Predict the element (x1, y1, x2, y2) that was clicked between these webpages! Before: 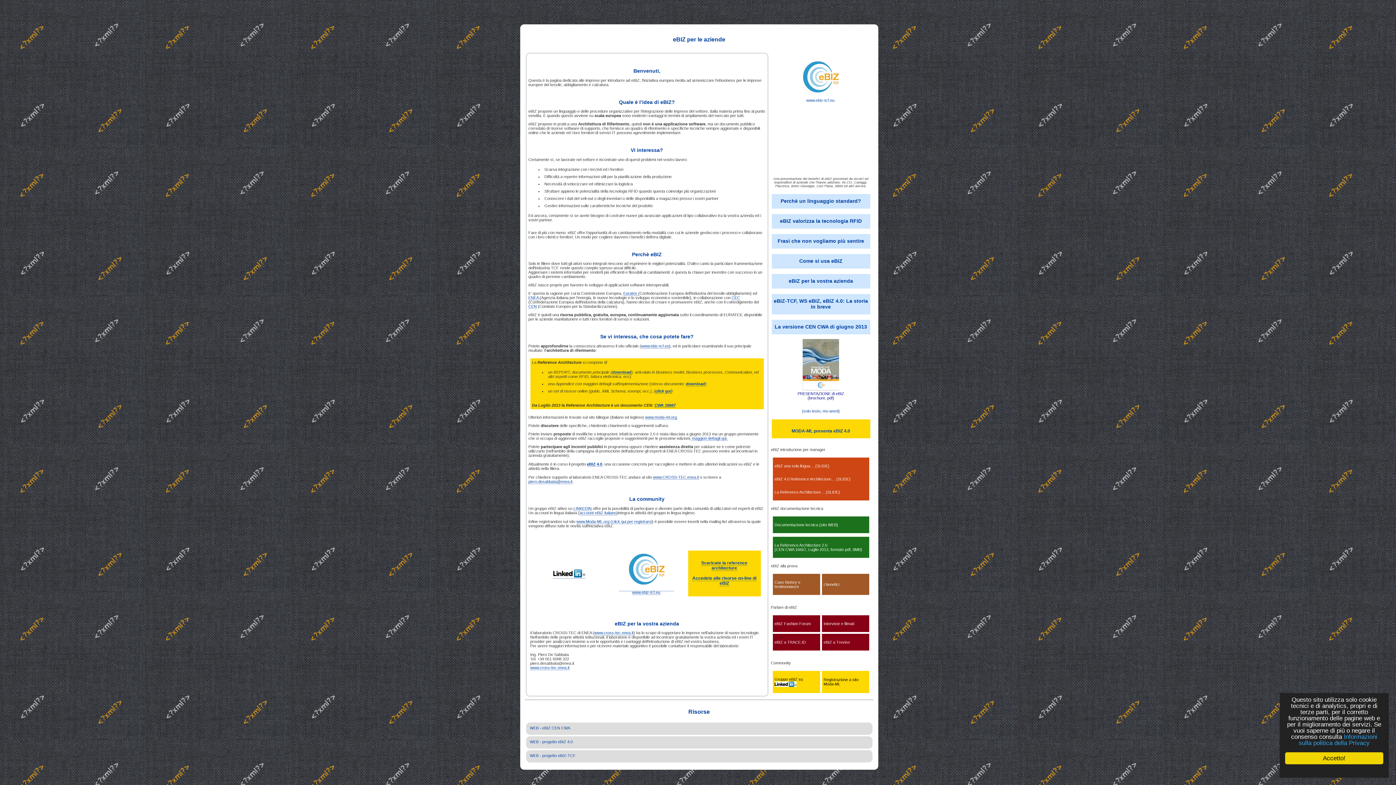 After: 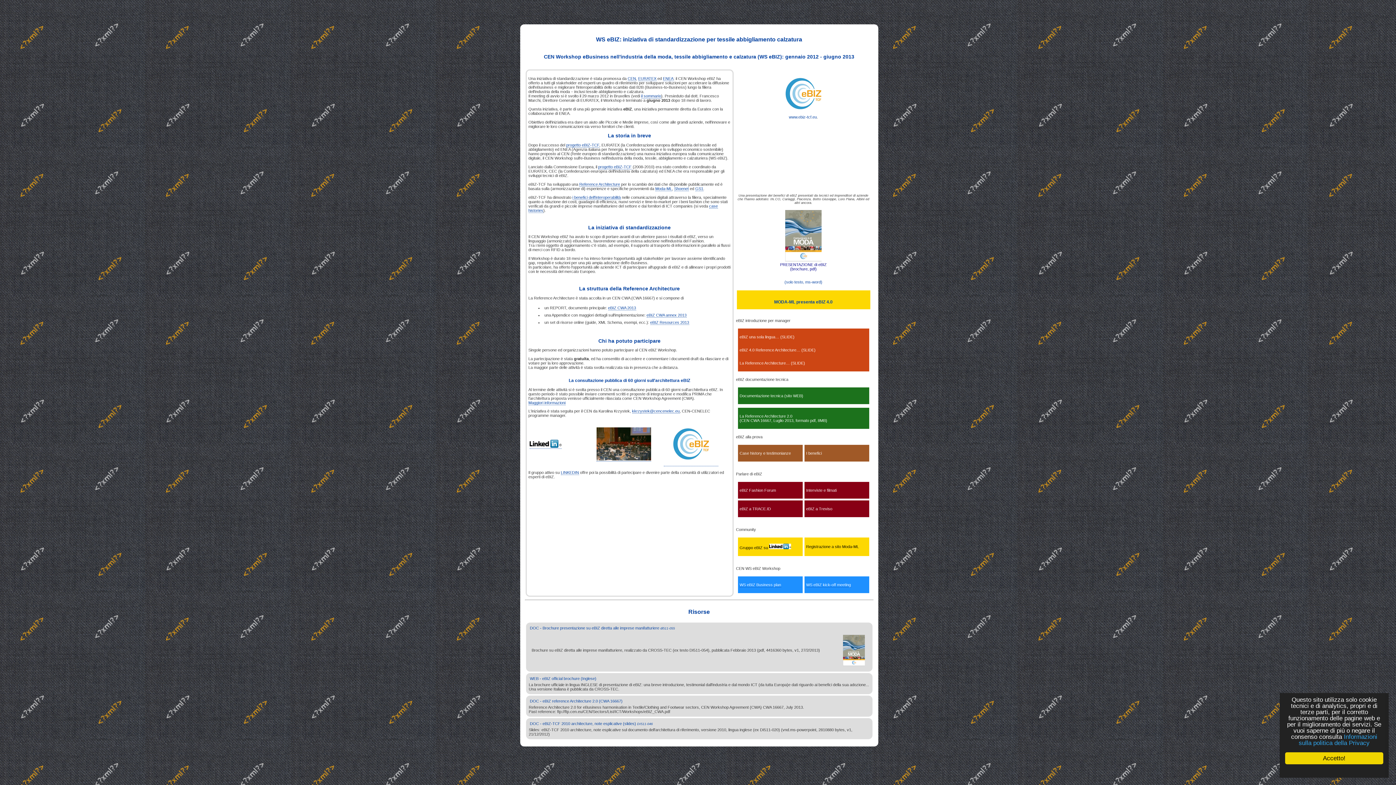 Action: bbox: (529, 725, 571, 731) label: WEB - eBIZ CEN CWA